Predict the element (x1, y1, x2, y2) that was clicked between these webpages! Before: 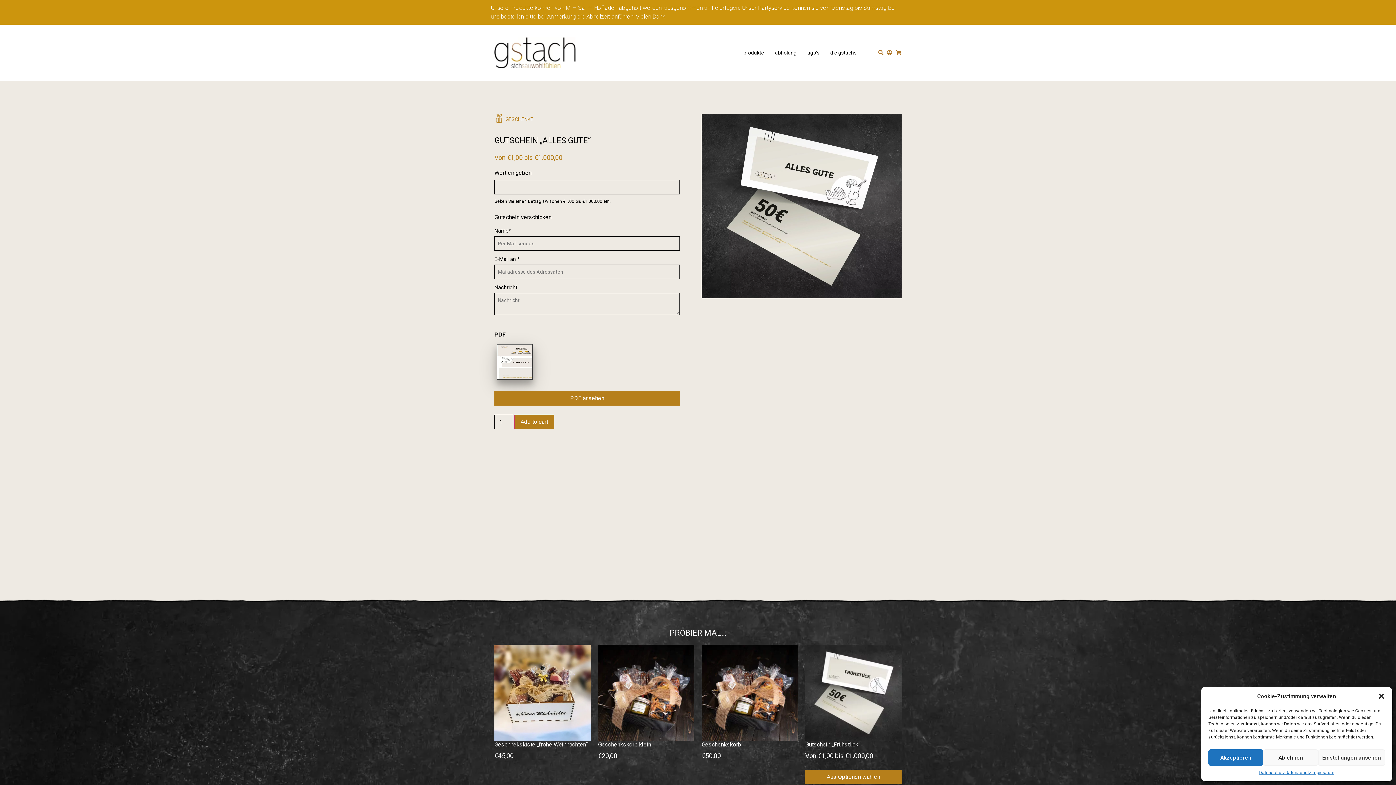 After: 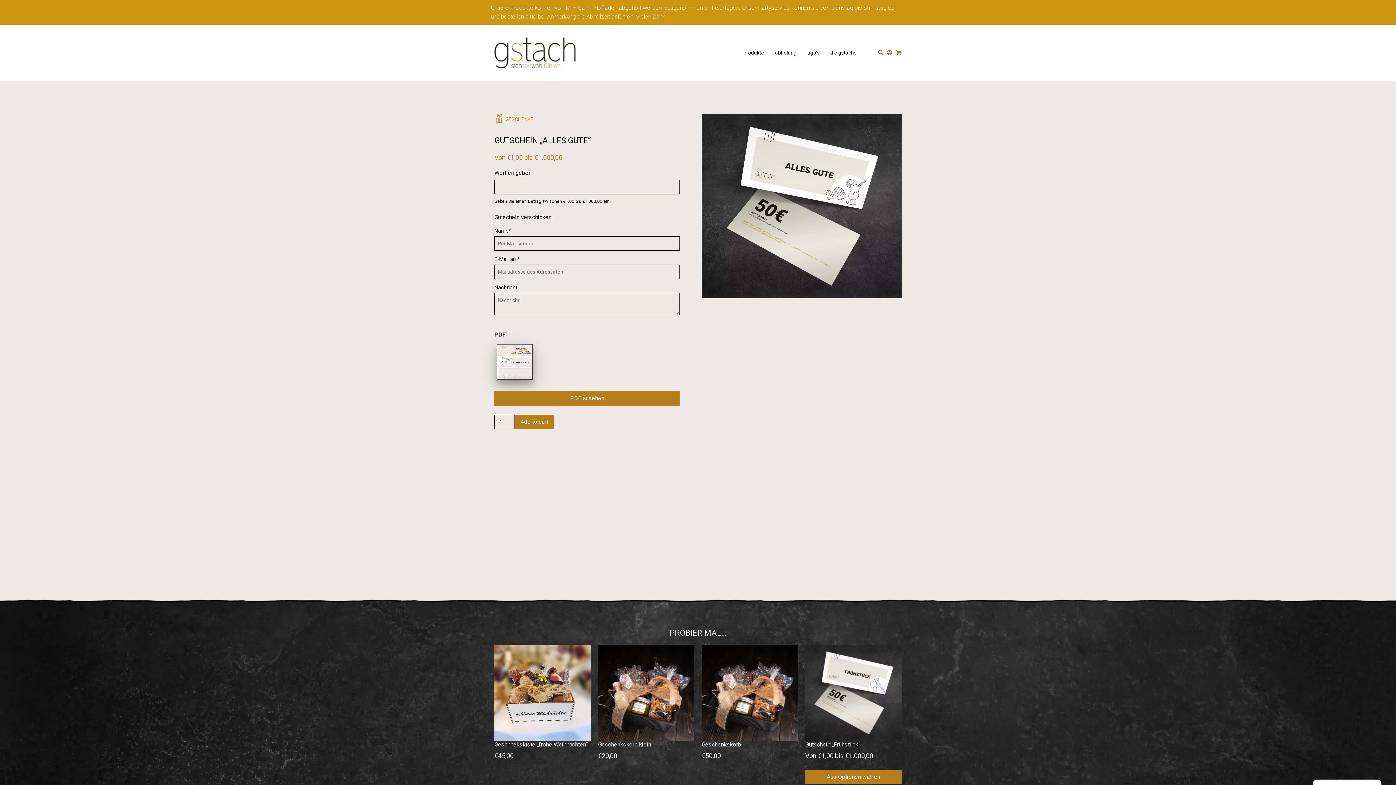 Action: bbox: (1263, 749, 1318, 766) label: Ablehnen